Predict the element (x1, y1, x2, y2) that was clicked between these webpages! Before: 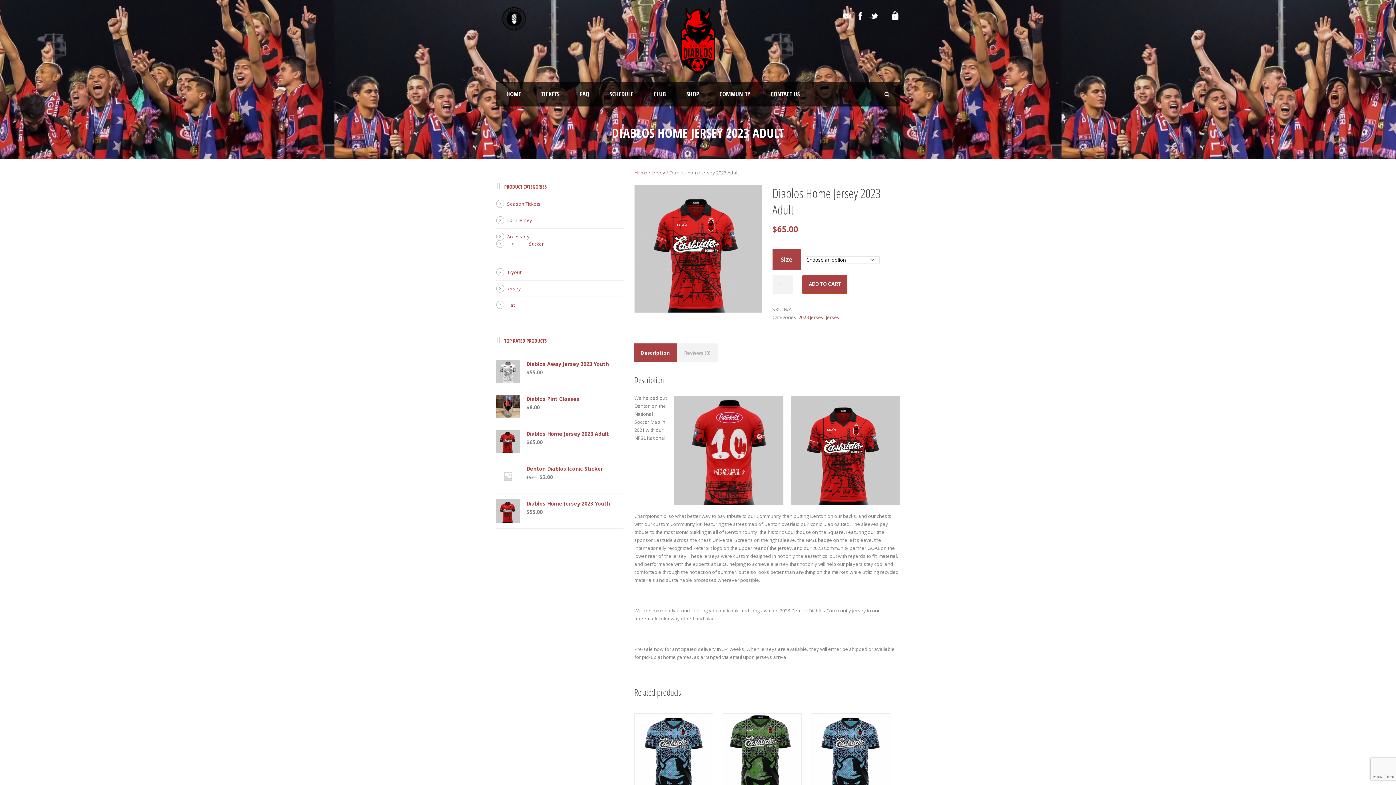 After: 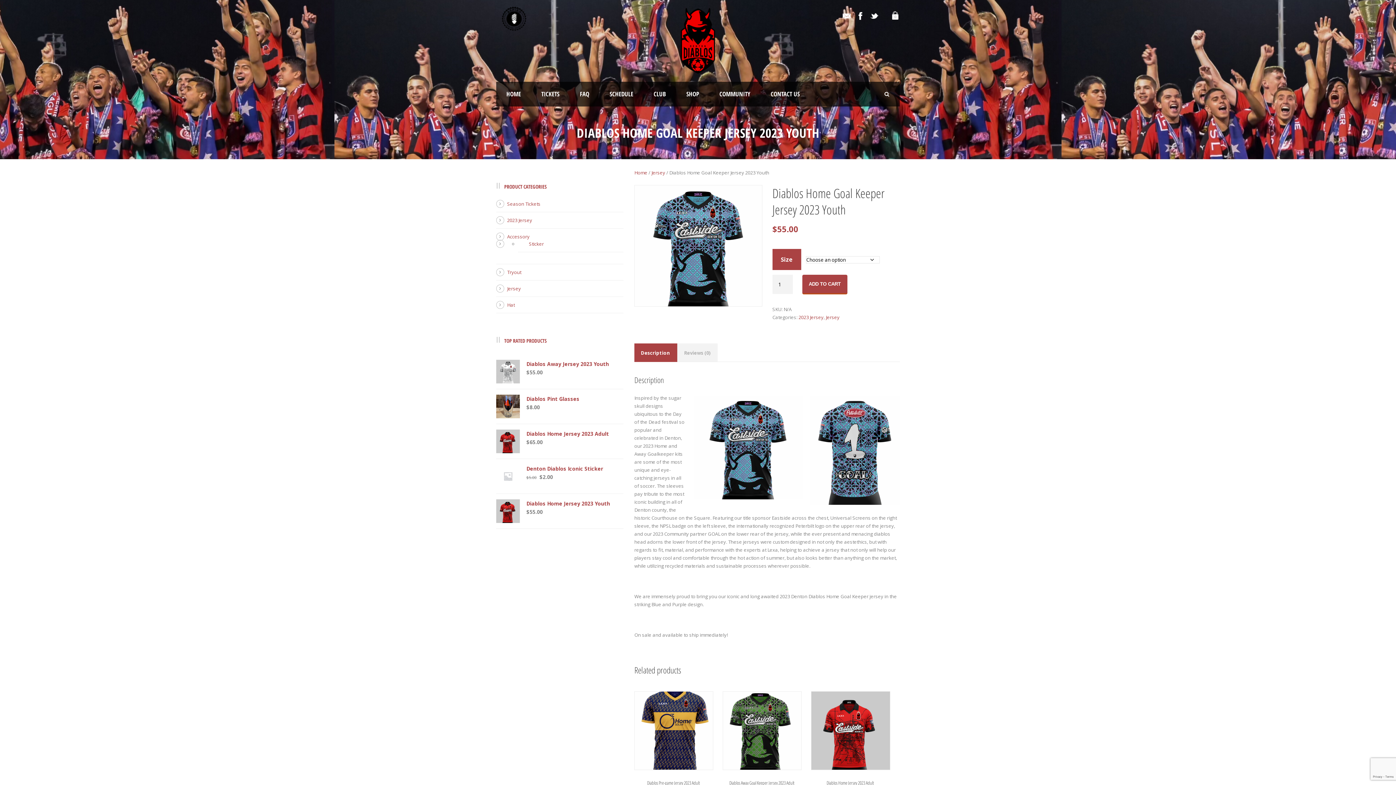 Action: bbox: (634, 713, 712, 825) label: Diablos Home Goal Keeper Jersey 2023 Youth
$55.00